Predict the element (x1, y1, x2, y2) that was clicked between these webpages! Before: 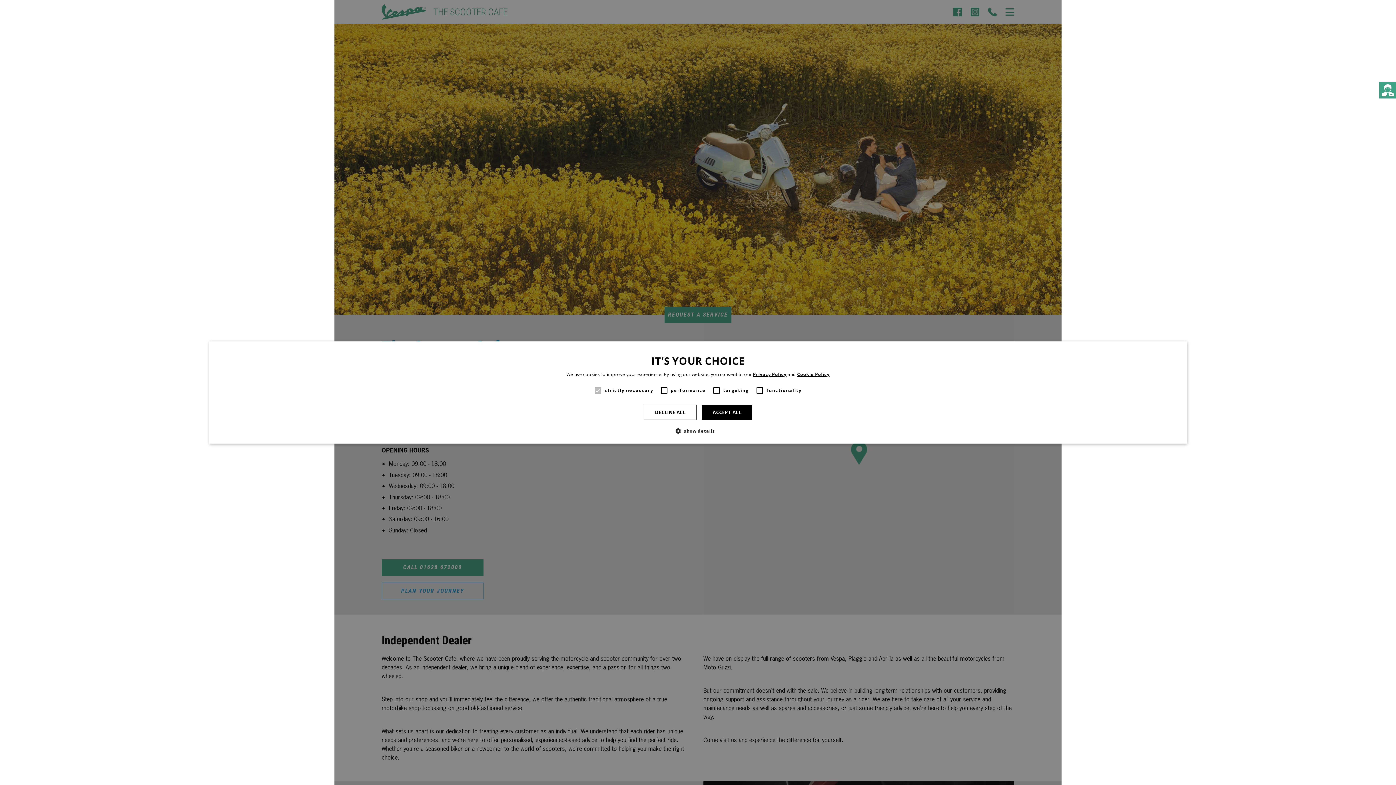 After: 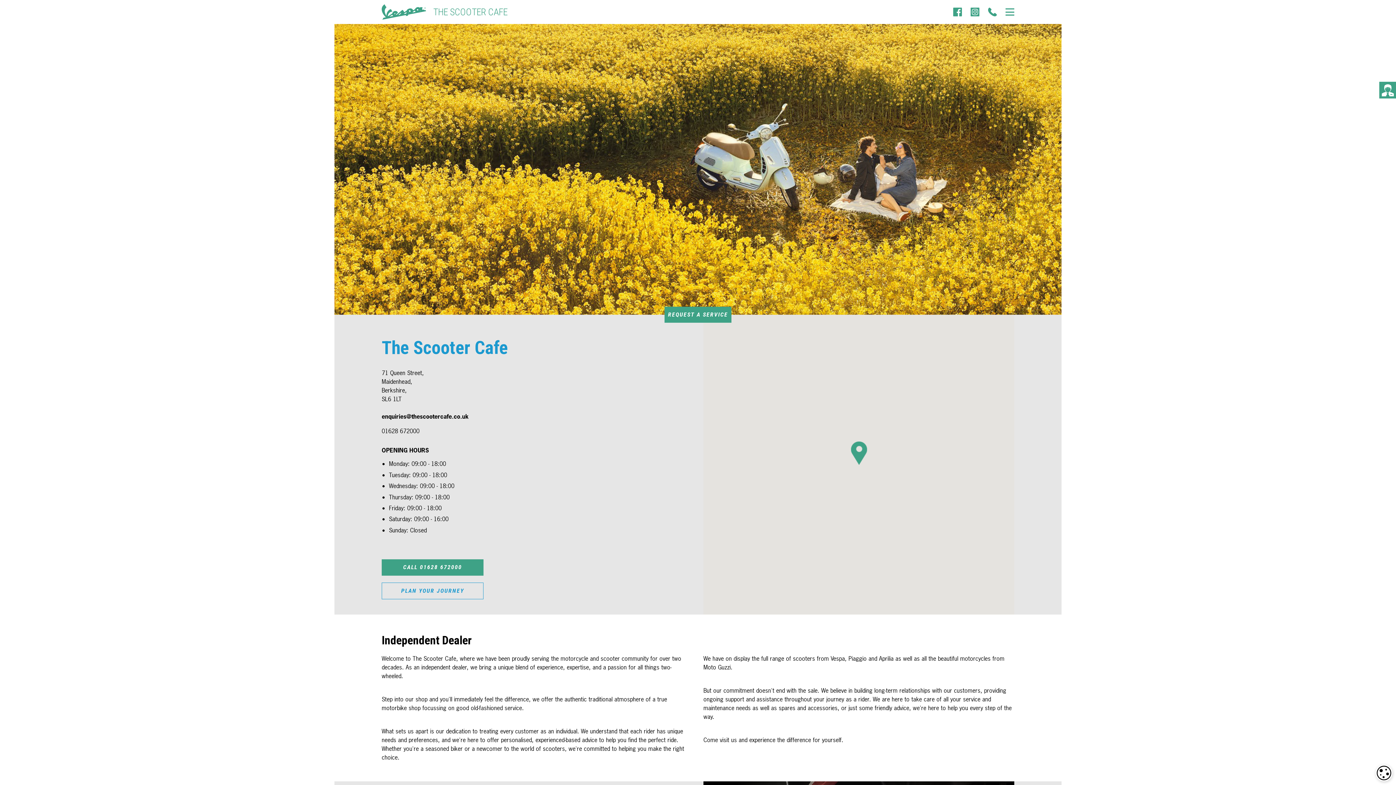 Action: label: DECLINE ALL bbox: (643, 405, 696, 420)